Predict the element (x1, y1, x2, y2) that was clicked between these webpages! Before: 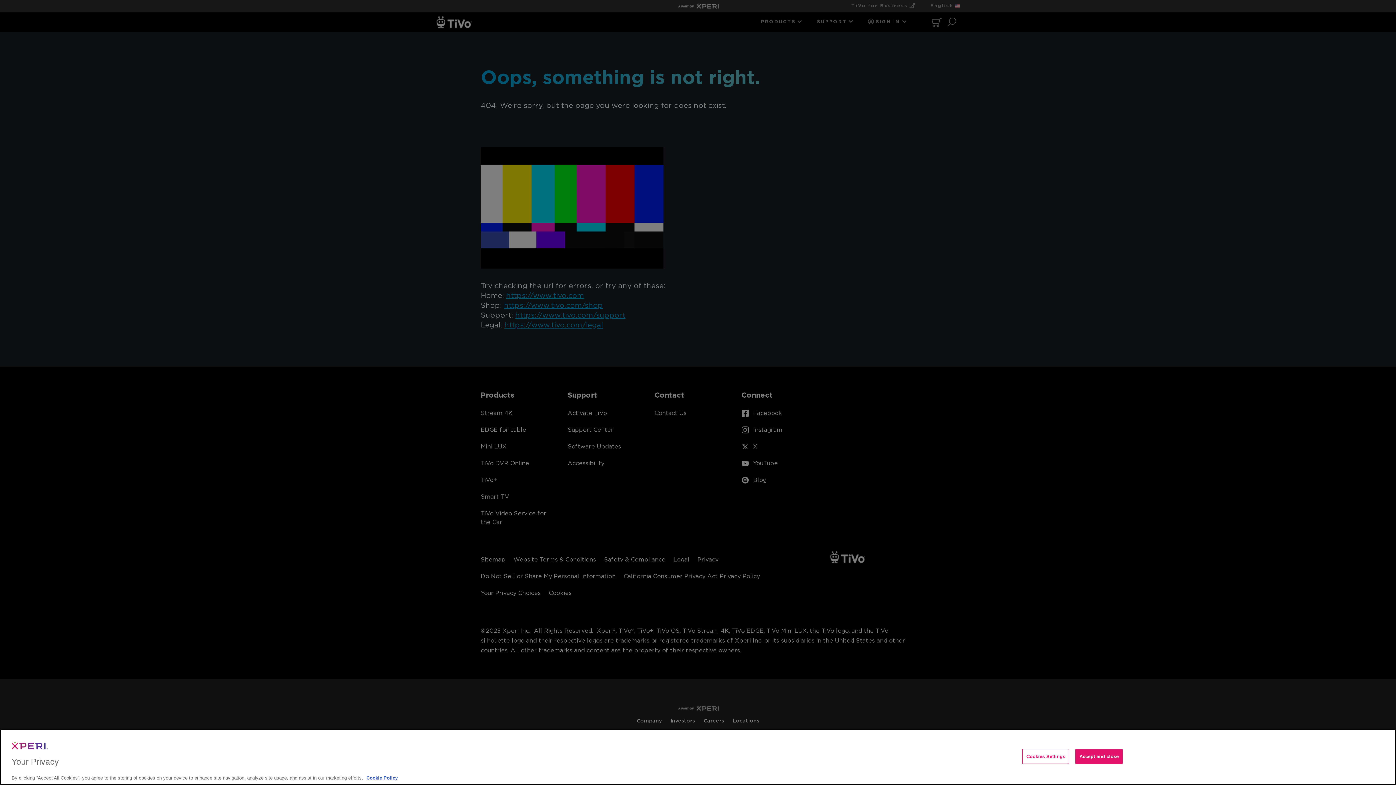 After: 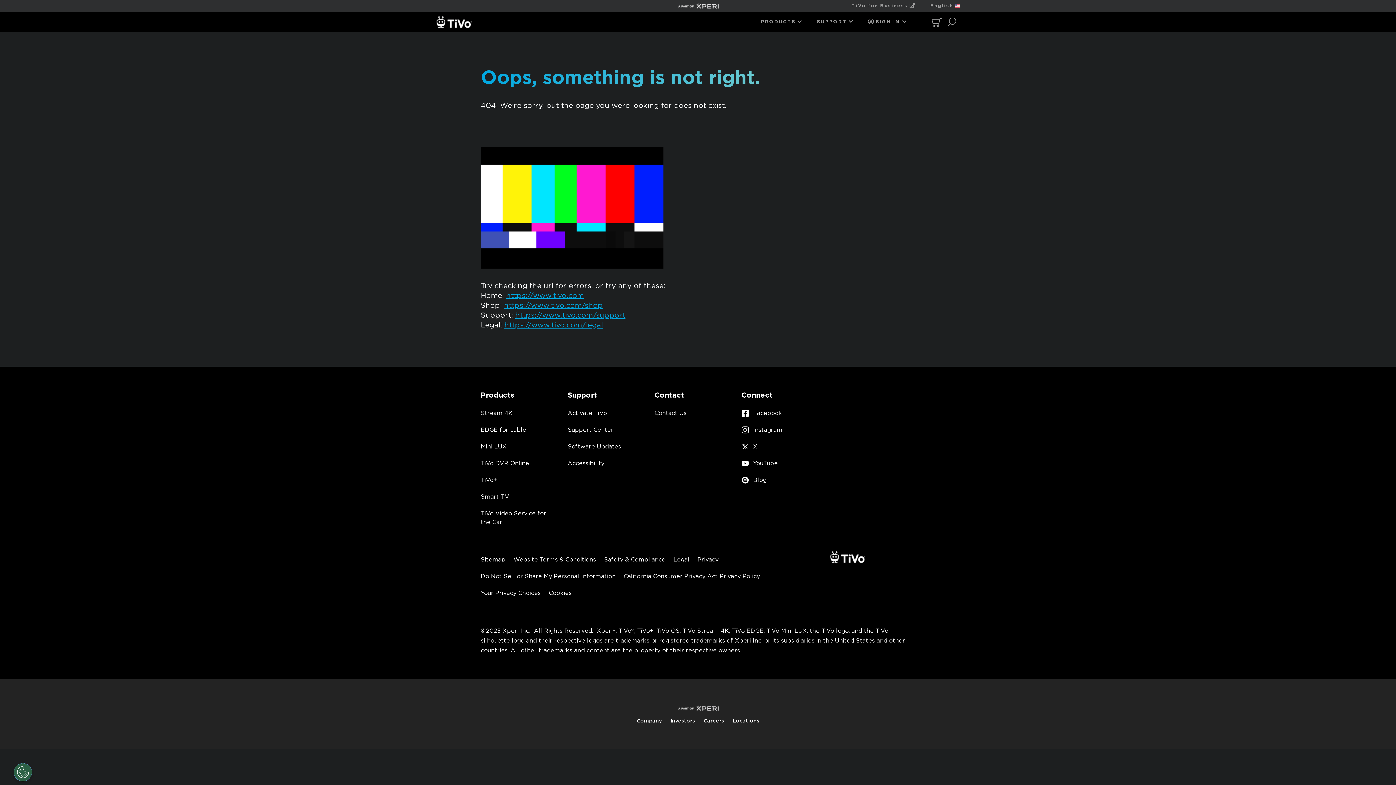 Action: bbox: (1075, 749, 1123, 764) label: Accept and close